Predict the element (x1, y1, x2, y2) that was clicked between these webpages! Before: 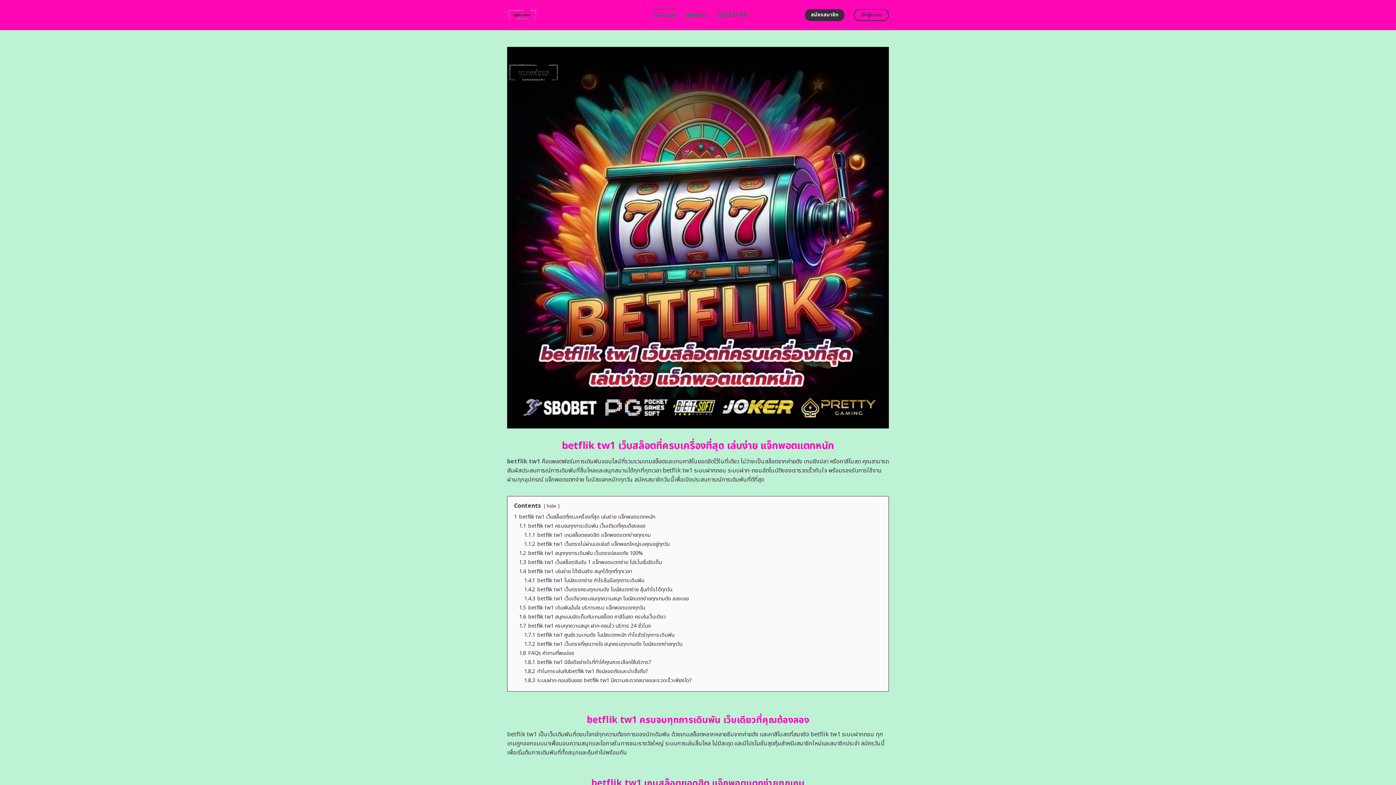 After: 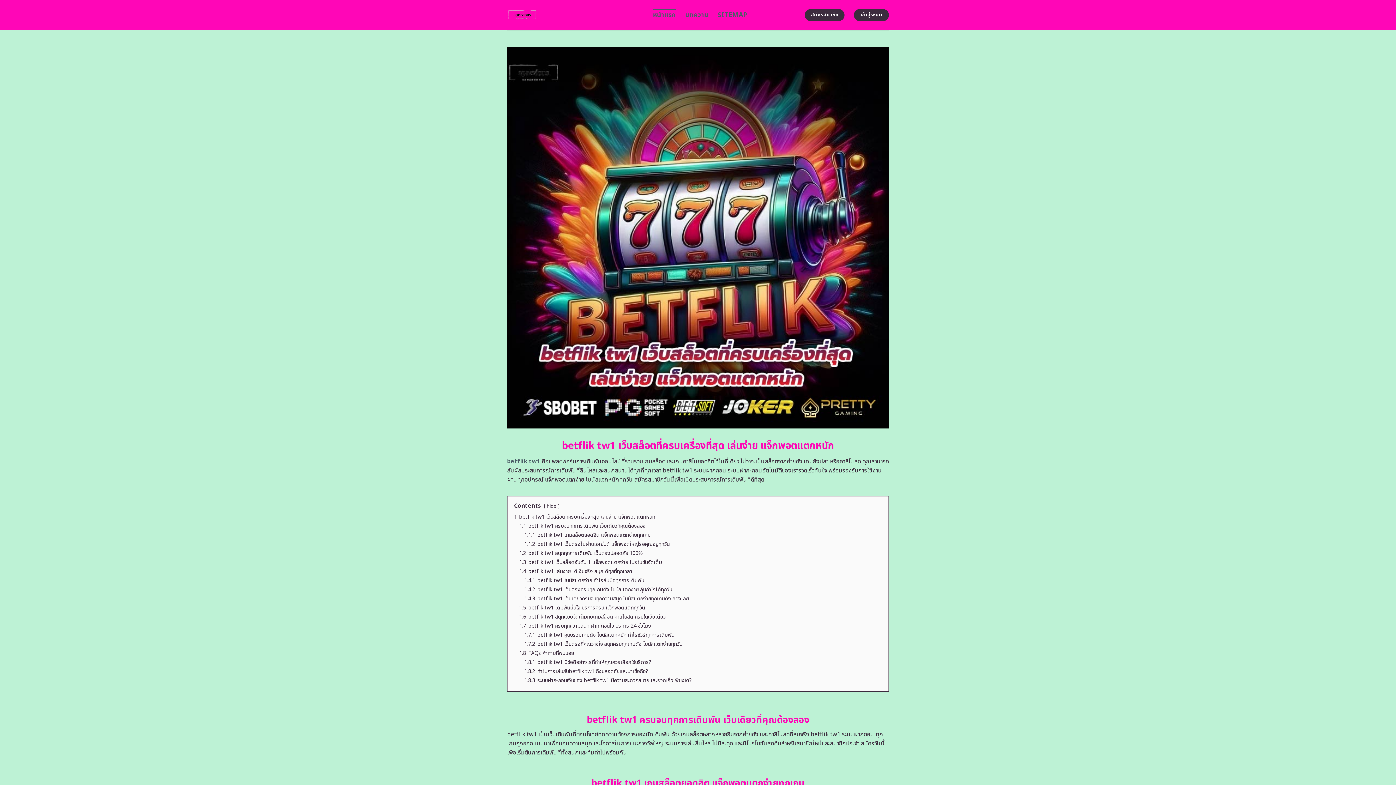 Action: label: เข้าสู่ระบบ bbox: (854, 9, 889, 21)